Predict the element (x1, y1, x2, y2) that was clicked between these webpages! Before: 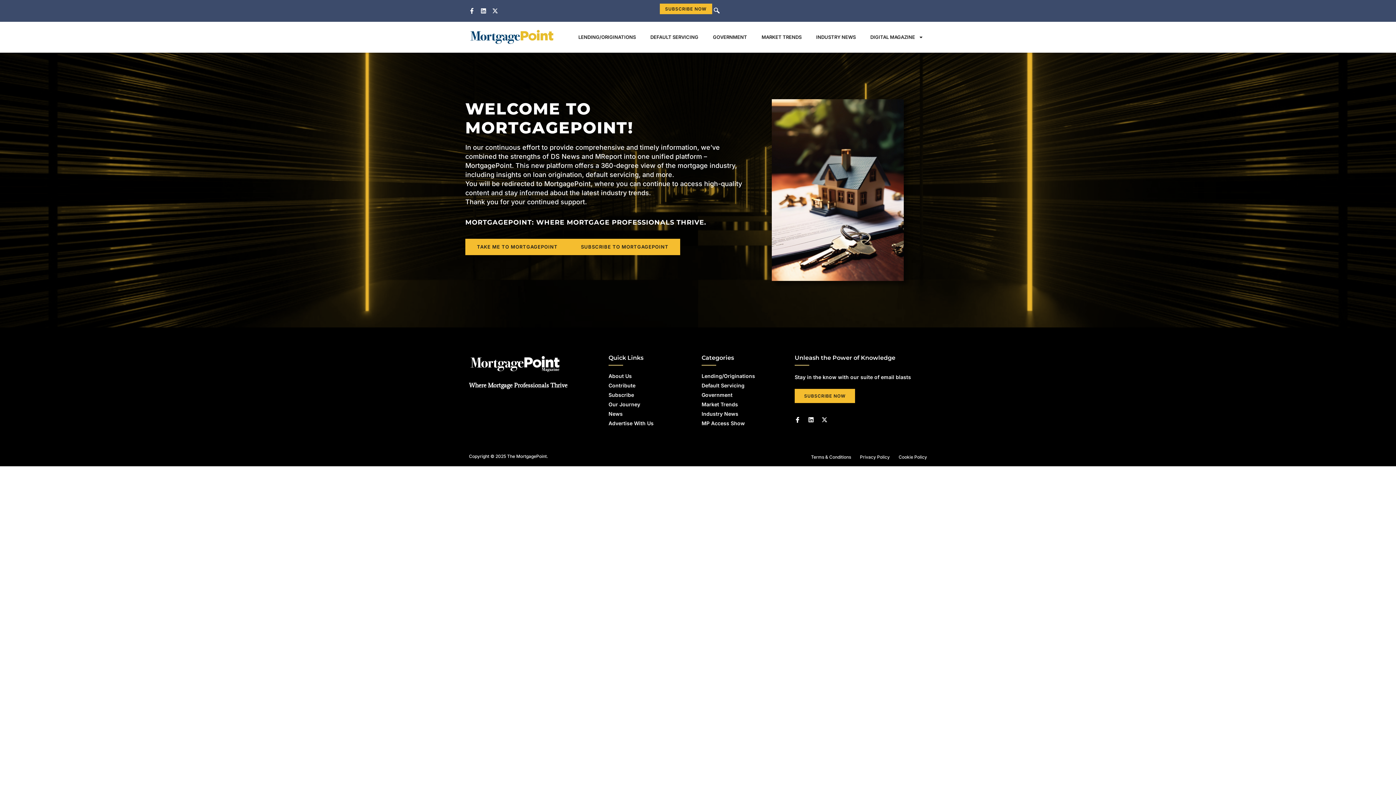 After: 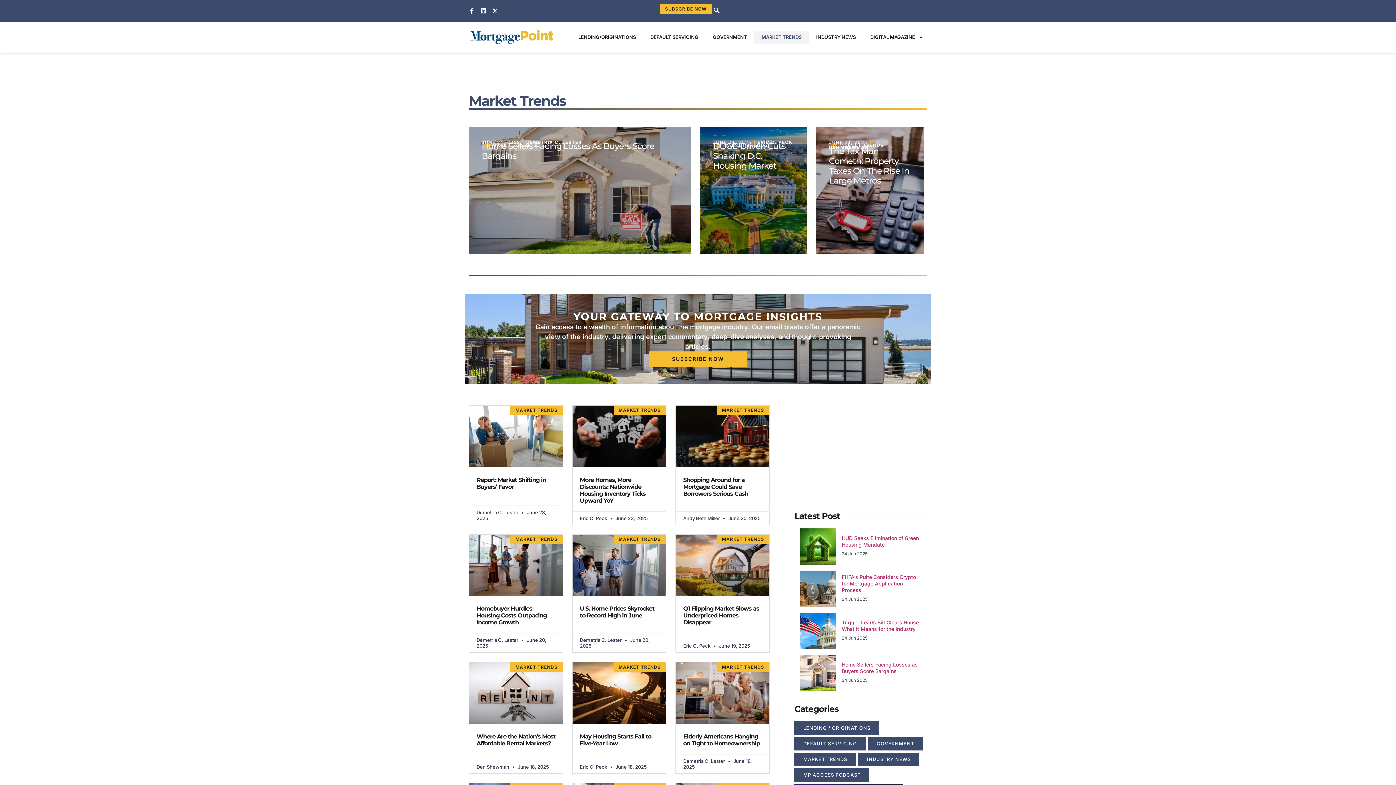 Action: bbox: (754, 30, 809, 43) label: MARKET TRENDS